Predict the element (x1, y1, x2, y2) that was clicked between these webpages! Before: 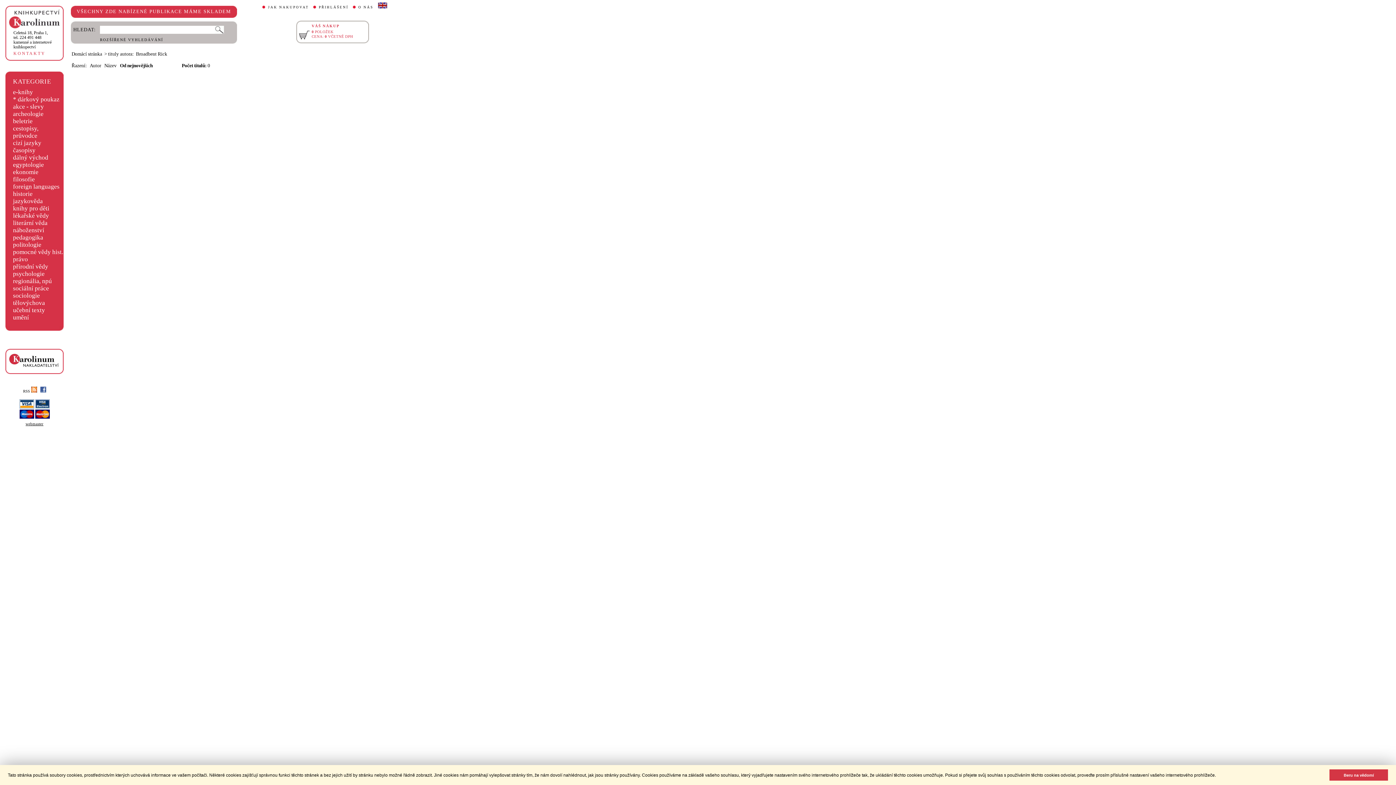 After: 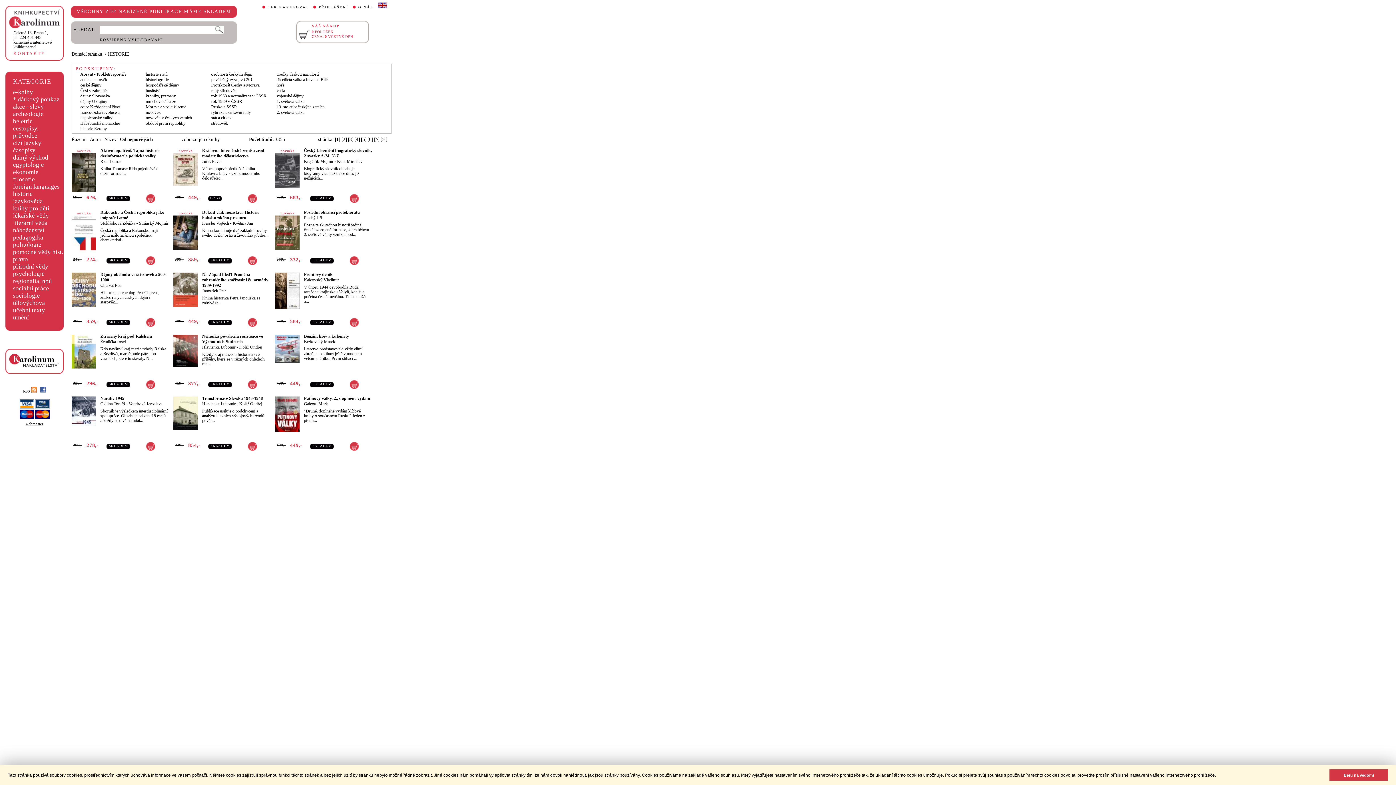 Action: bbox: (13, 190, 32, 197) label: historie